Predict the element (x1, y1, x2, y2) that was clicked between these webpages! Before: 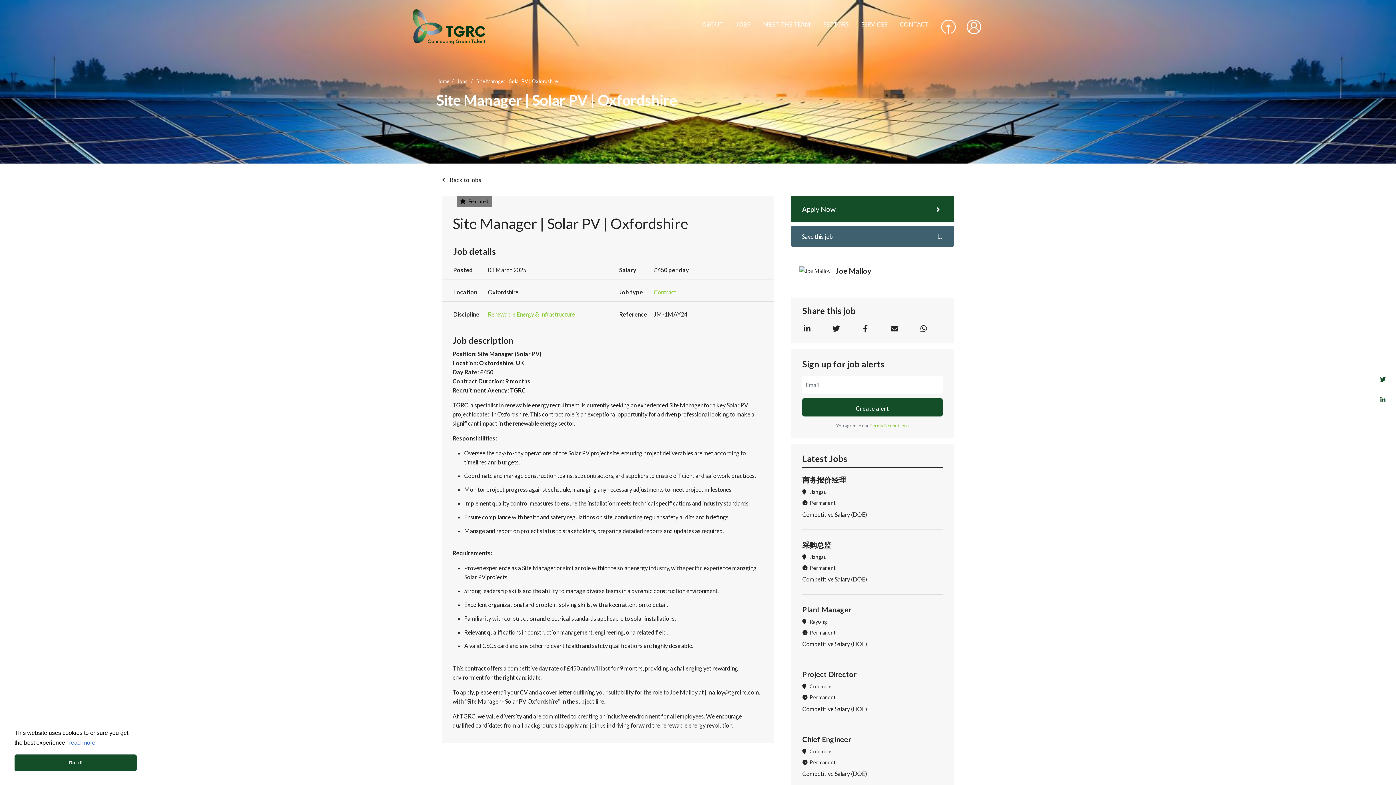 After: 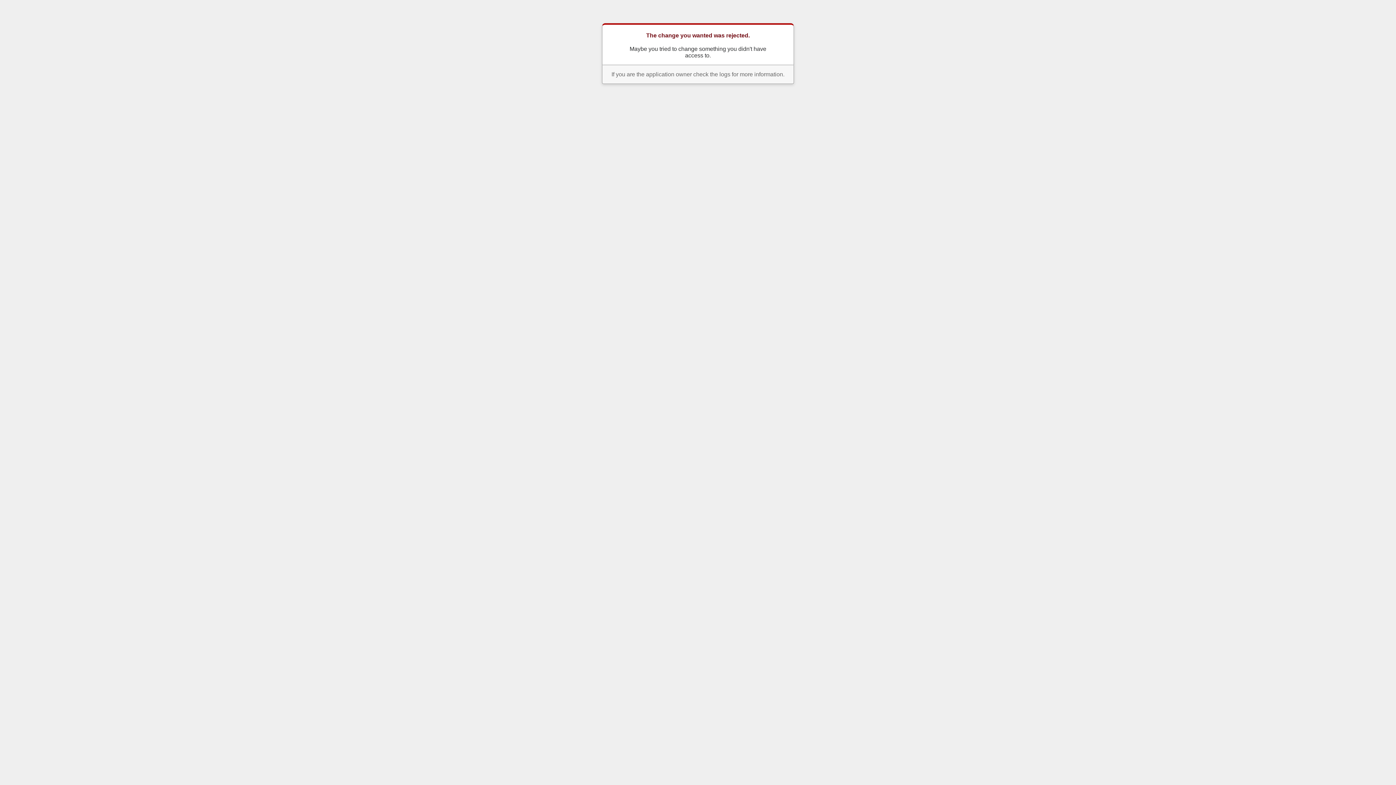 Action: label: Create alert bbox: (802, 398, 942, 416)